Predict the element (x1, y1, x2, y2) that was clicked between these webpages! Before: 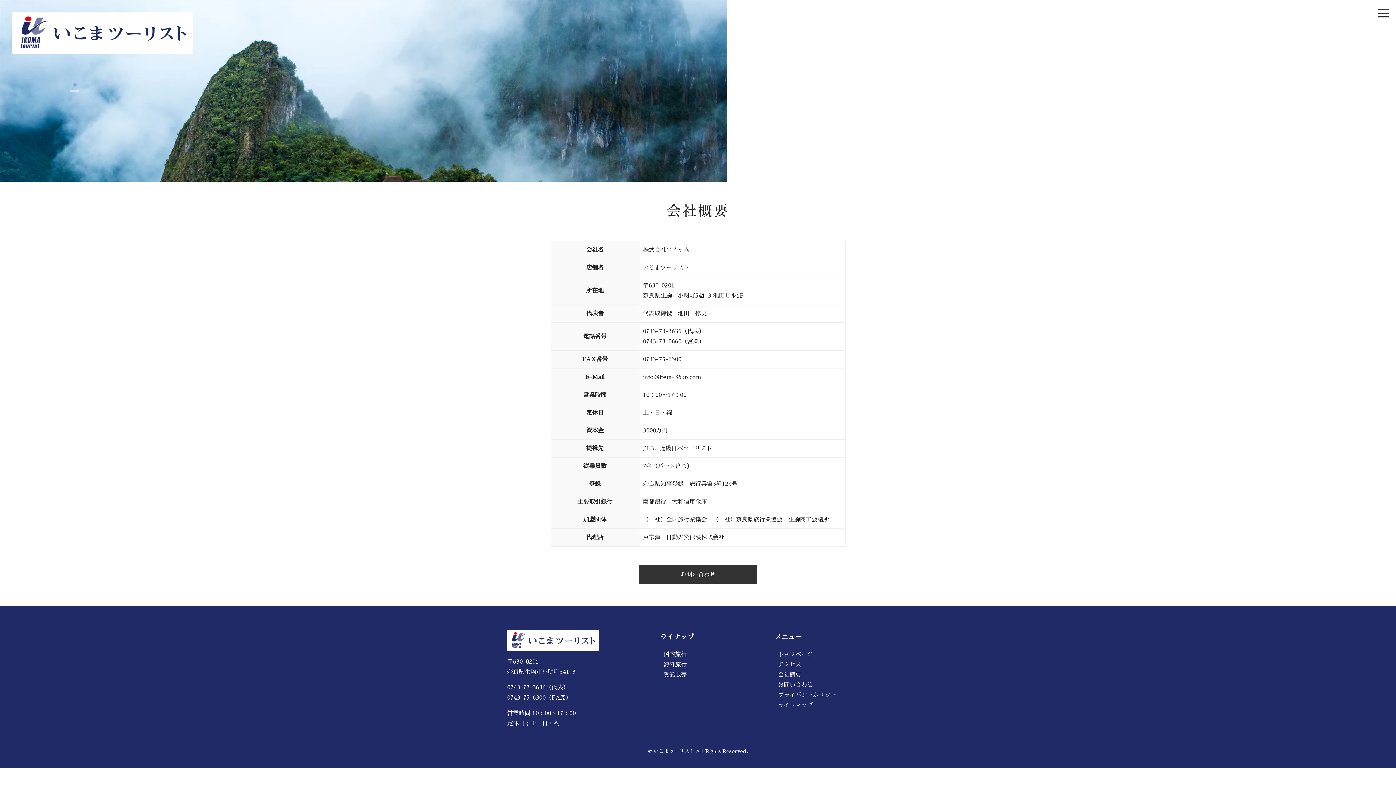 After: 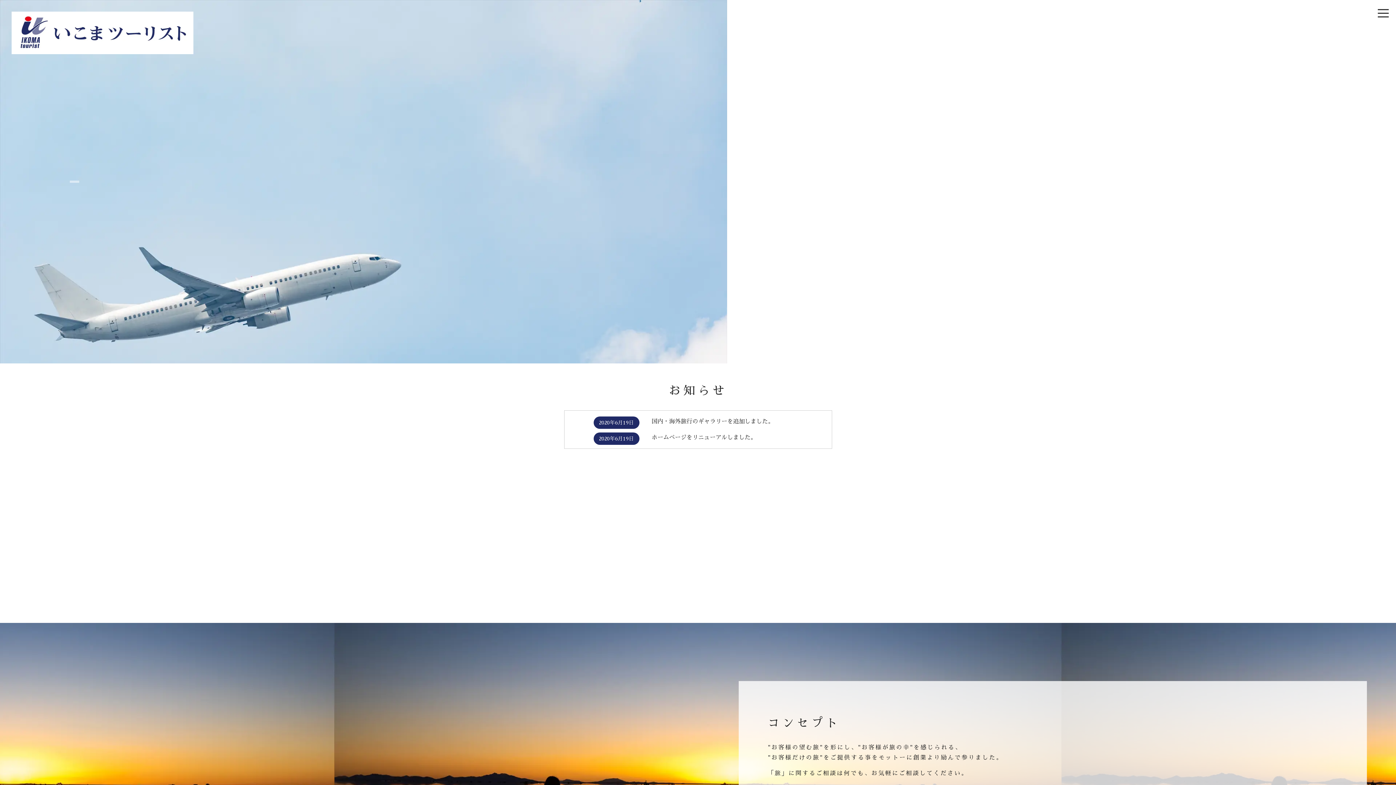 Action: bbox: (778, 652, 813, 657) label: トップページ